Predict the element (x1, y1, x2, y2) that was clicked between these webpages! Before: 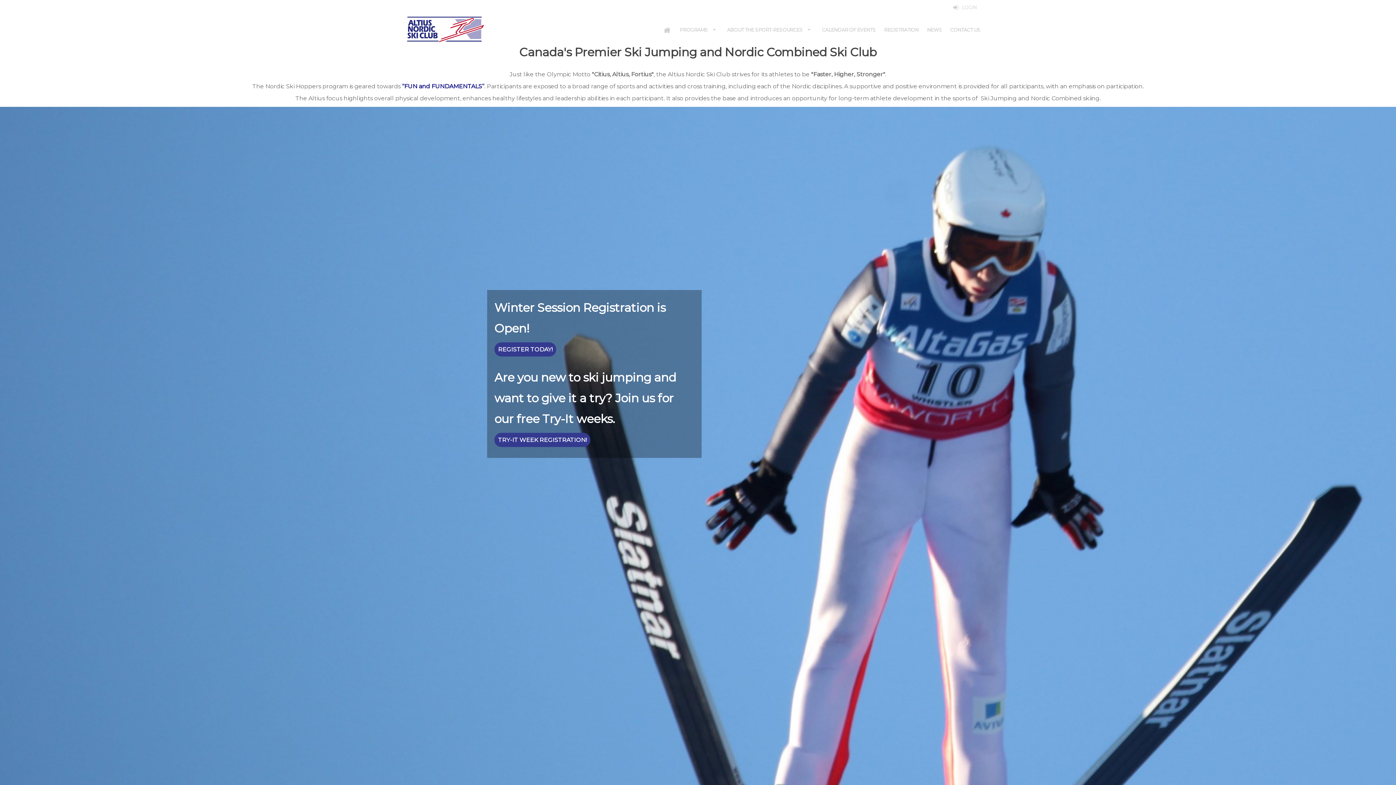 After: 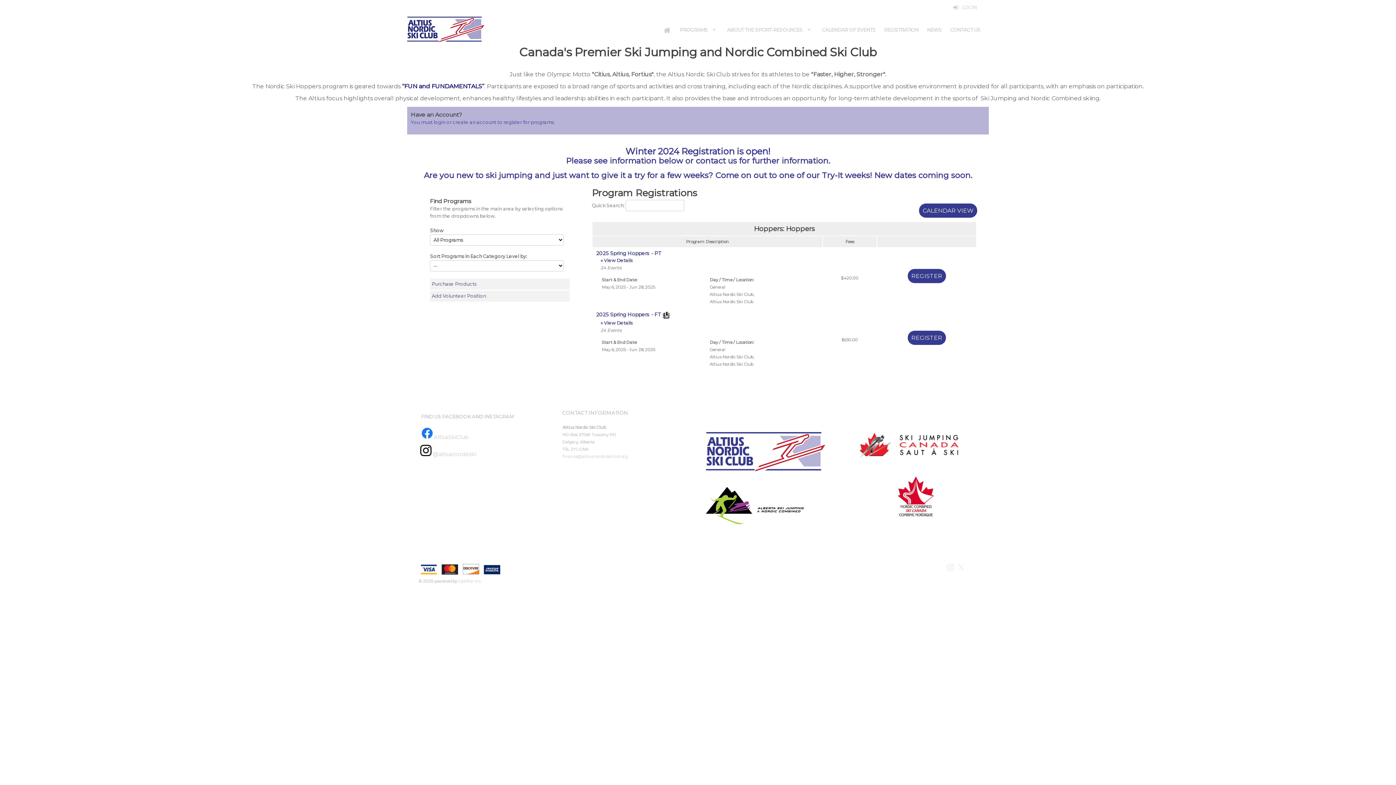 Action: bbox: (882, 15, 920, 44) label: REGISTRATION